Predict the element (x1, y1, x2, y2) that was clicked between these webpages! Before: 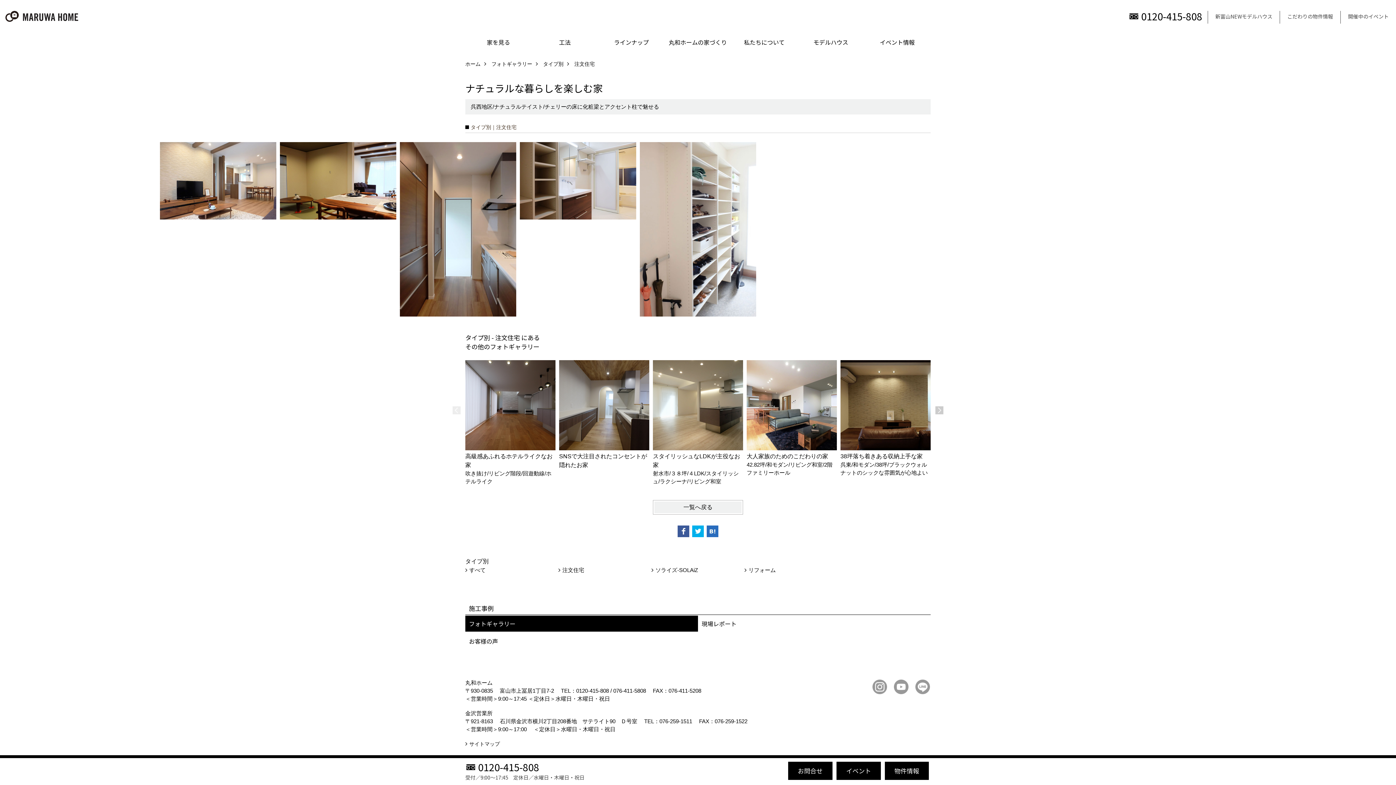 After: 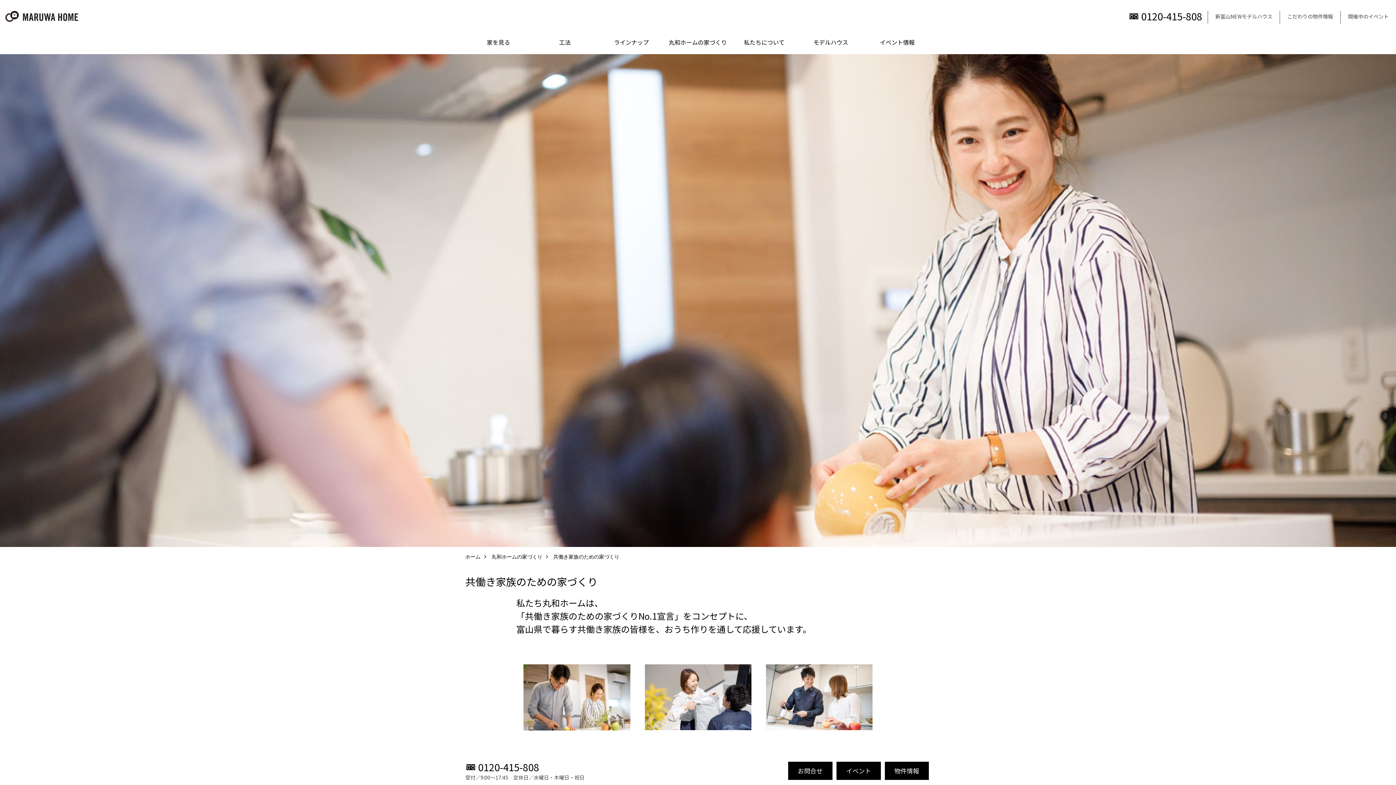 Action: bbox: (664, 31, 731, 53) label: 丸和ホームの家づくり